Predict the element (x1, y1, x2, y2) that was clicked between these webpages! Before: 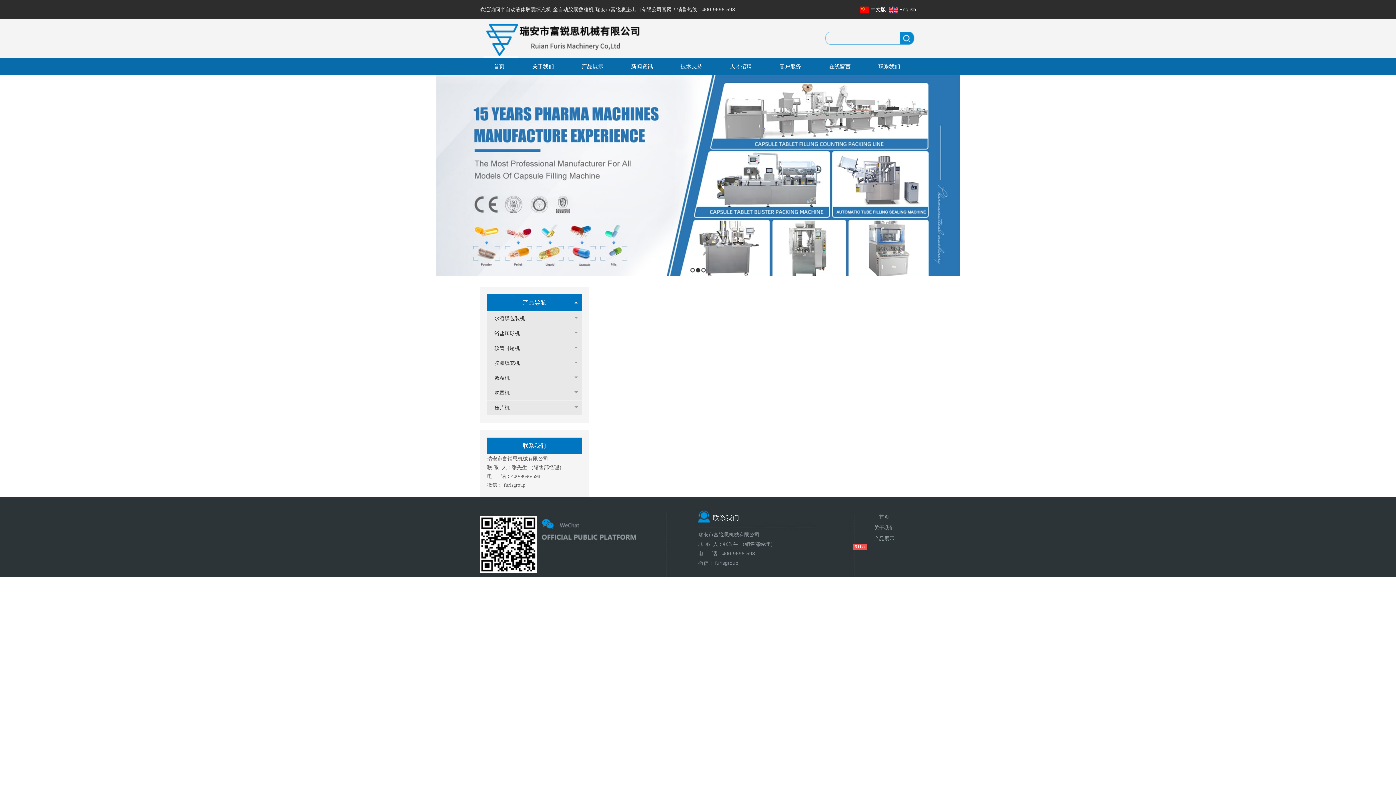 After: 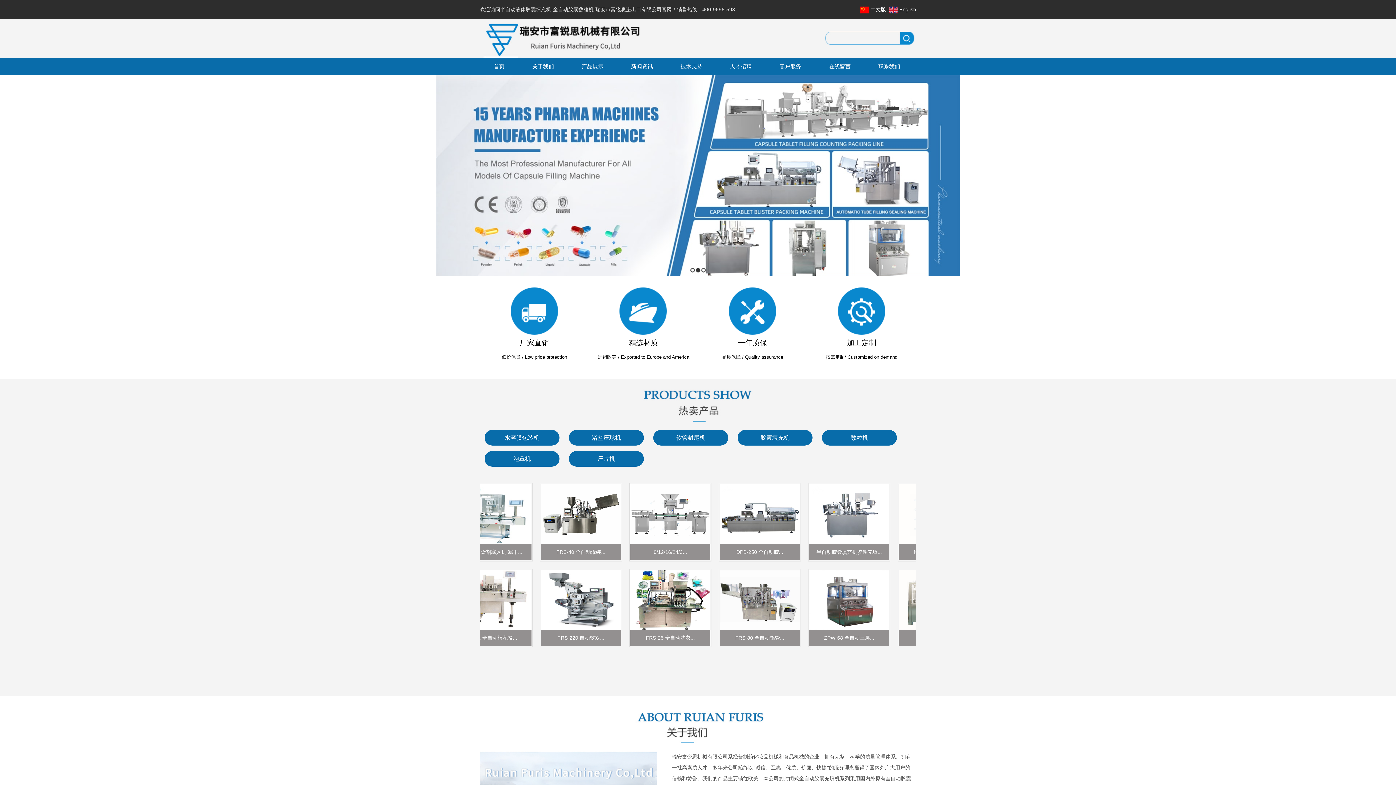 Action: bbox: (879, 514, 889, 520) label: 首页